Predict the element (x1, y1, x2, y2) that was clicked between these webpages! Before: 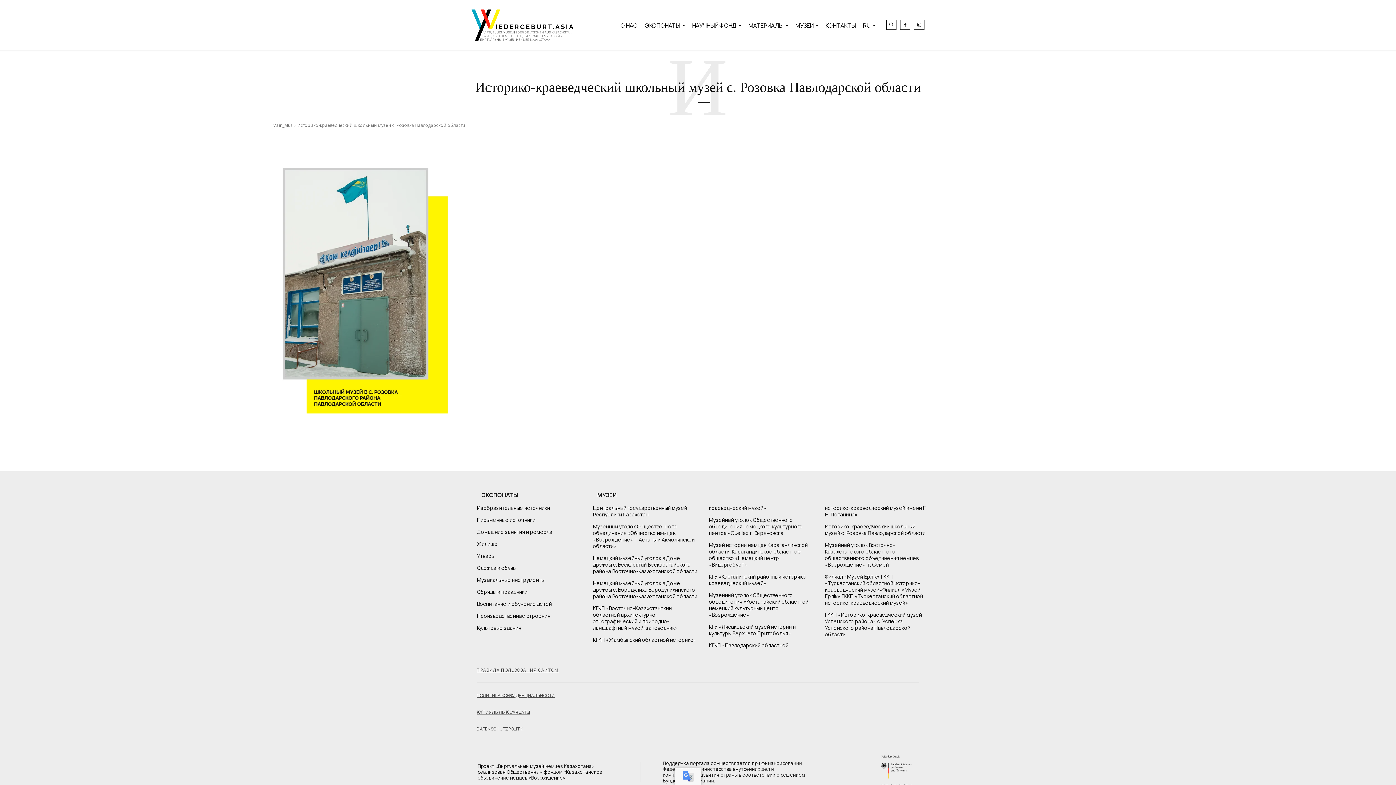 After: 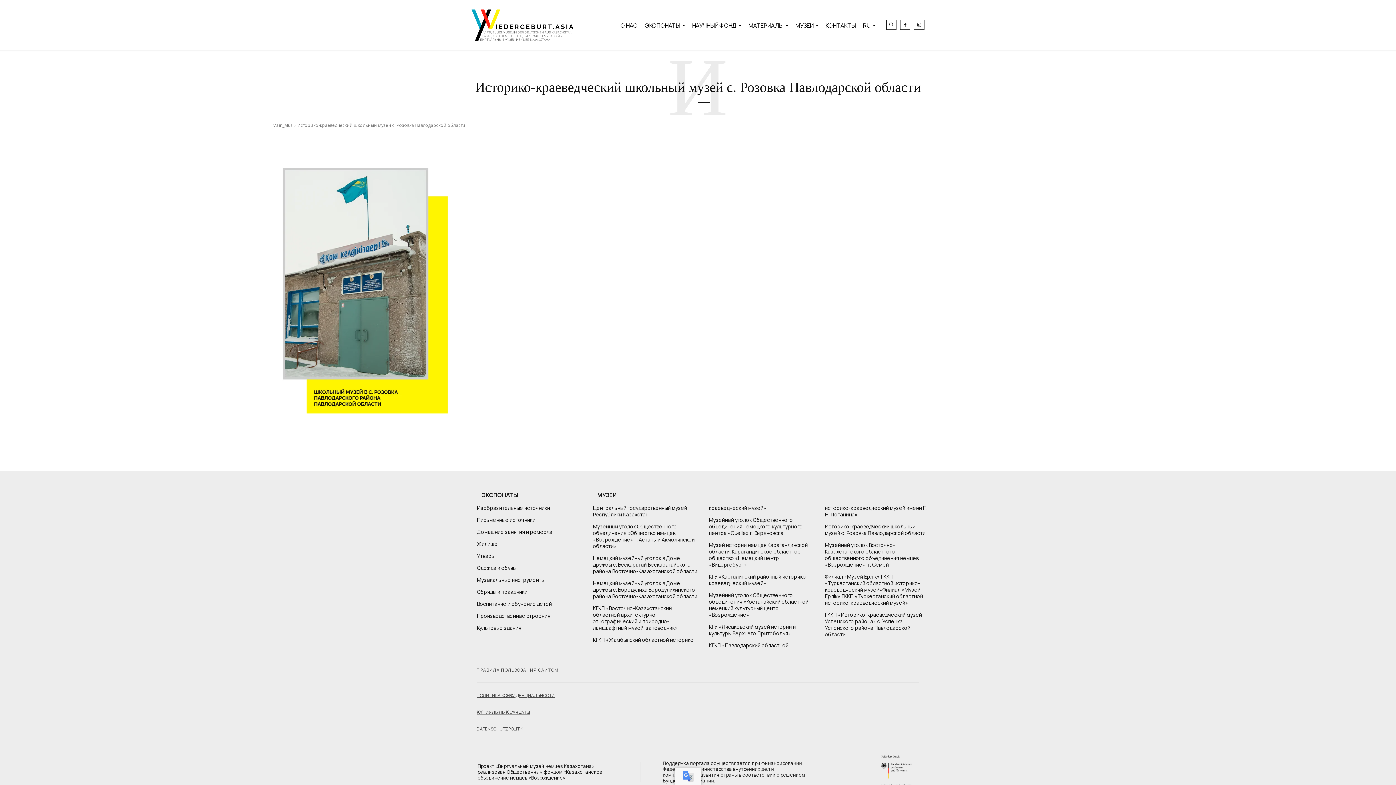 Action: bbox: (900, 19, 910, 29)